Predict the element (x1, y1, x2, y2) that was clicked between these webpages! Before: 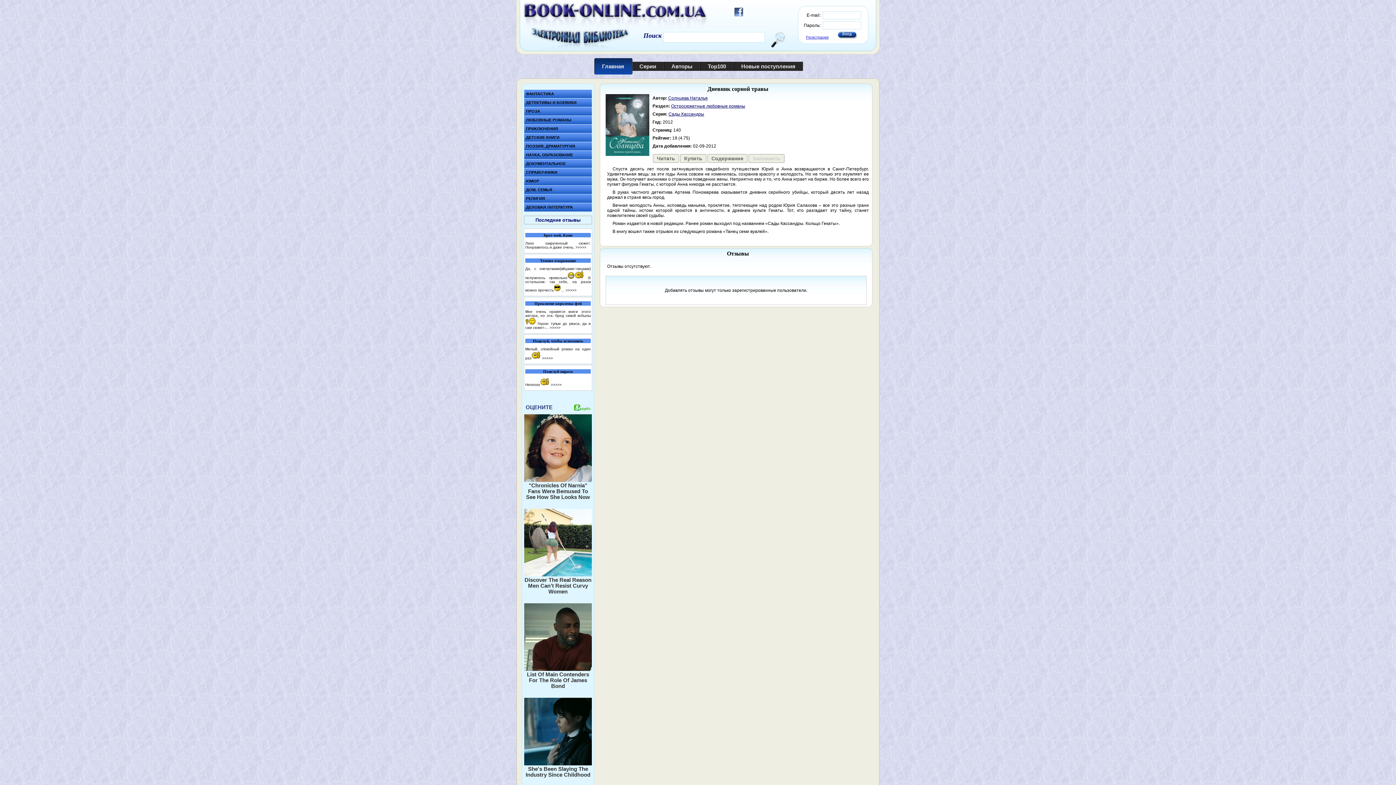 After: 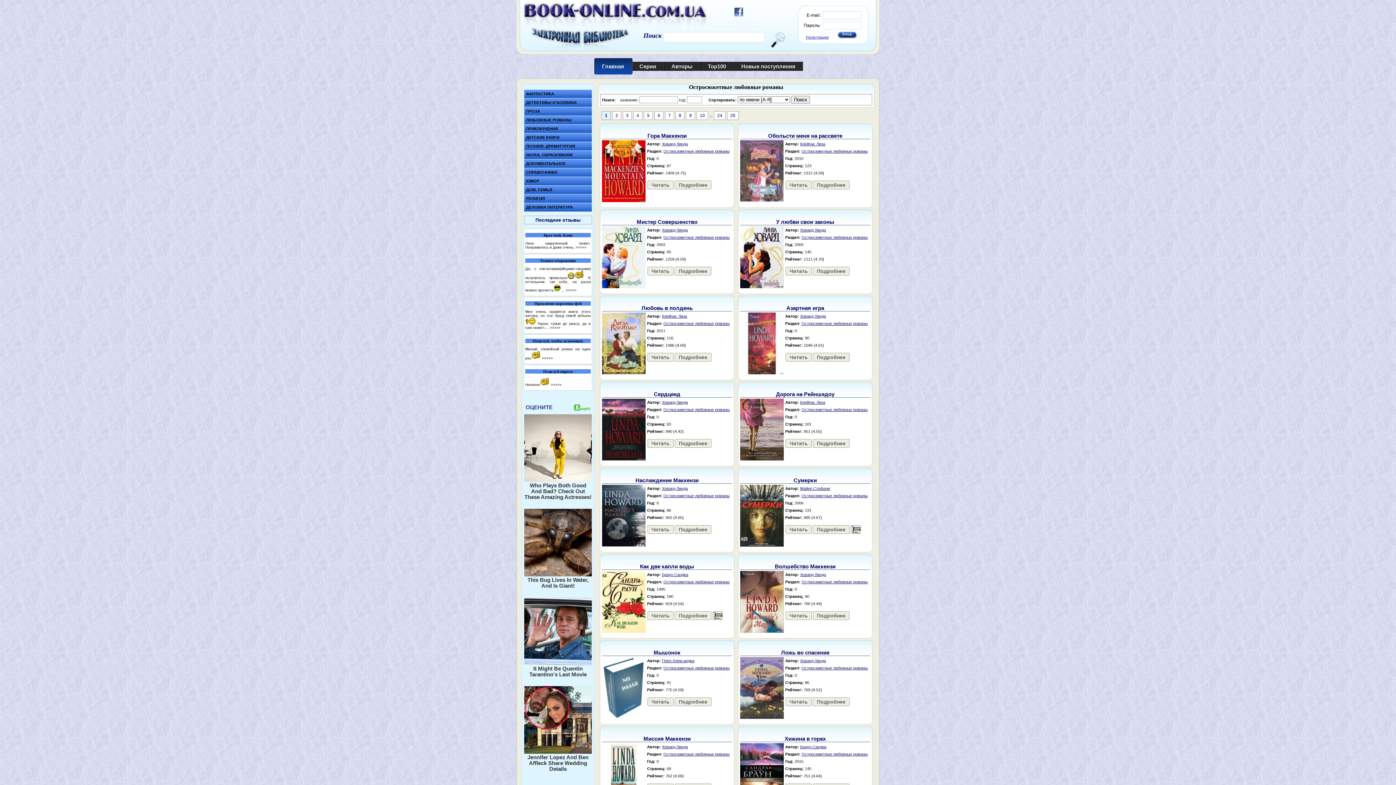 Action: bbox: (671, 103, 745, 108) label: Остросюжетные любовные романы